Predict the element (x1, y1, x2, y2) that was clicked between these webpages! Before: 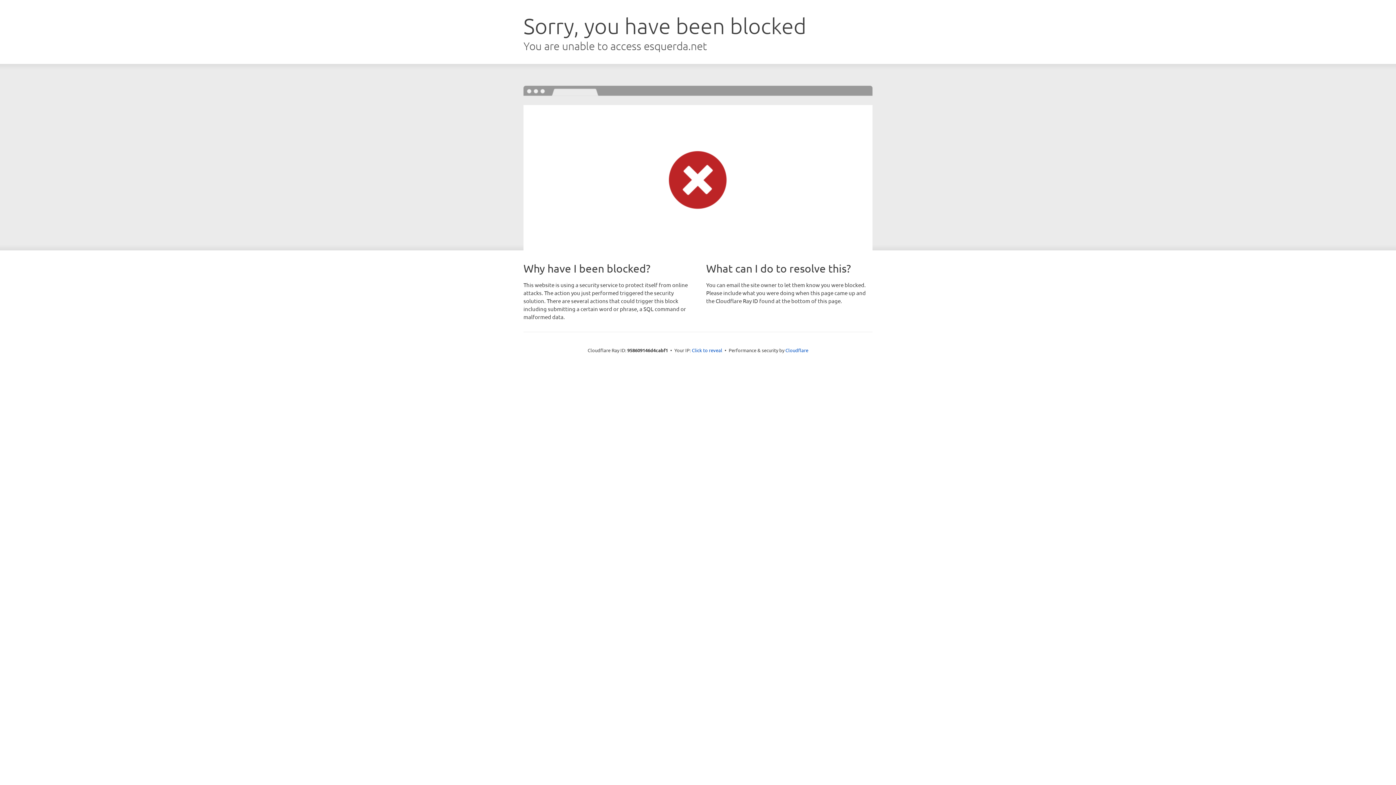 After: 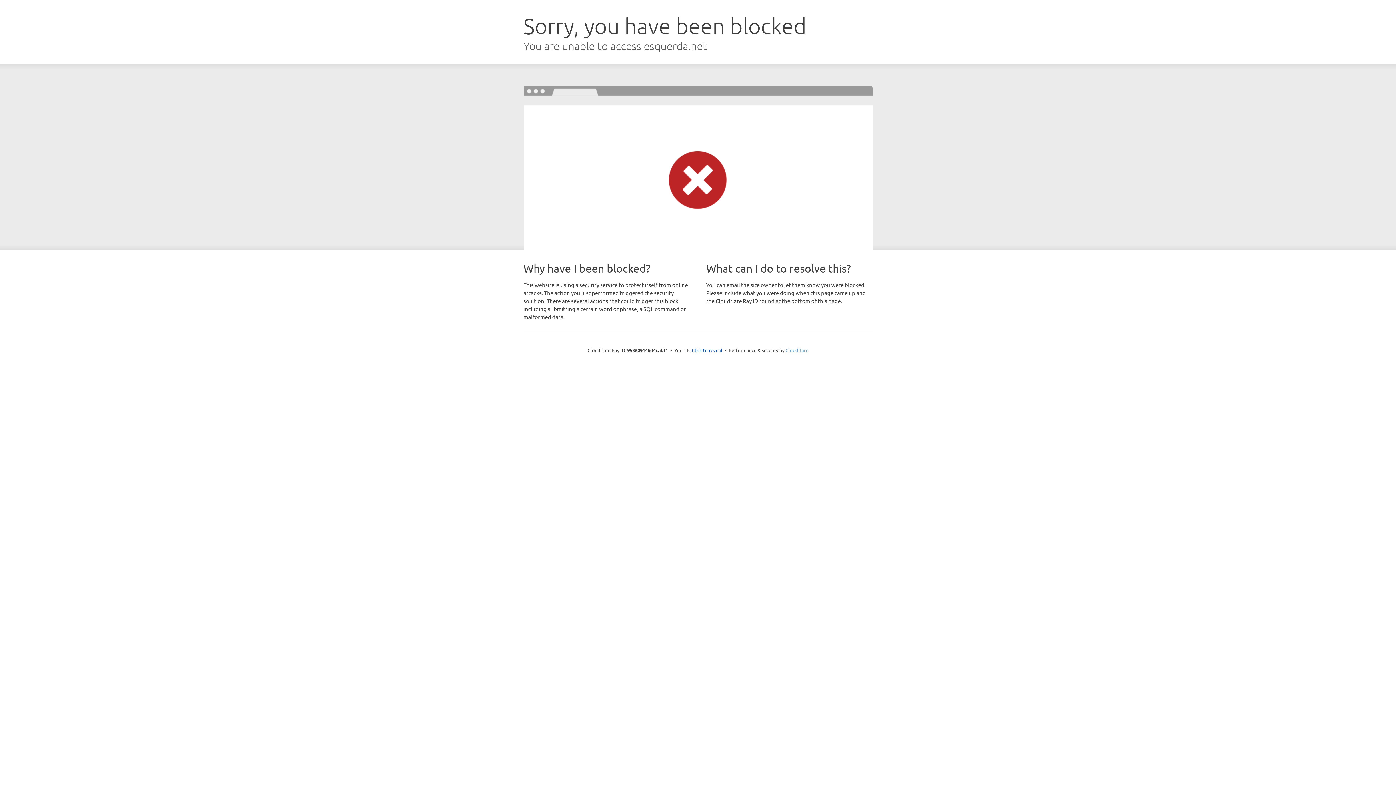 Action: label: Cloudflare bbox: (785, 347, 808, 353)